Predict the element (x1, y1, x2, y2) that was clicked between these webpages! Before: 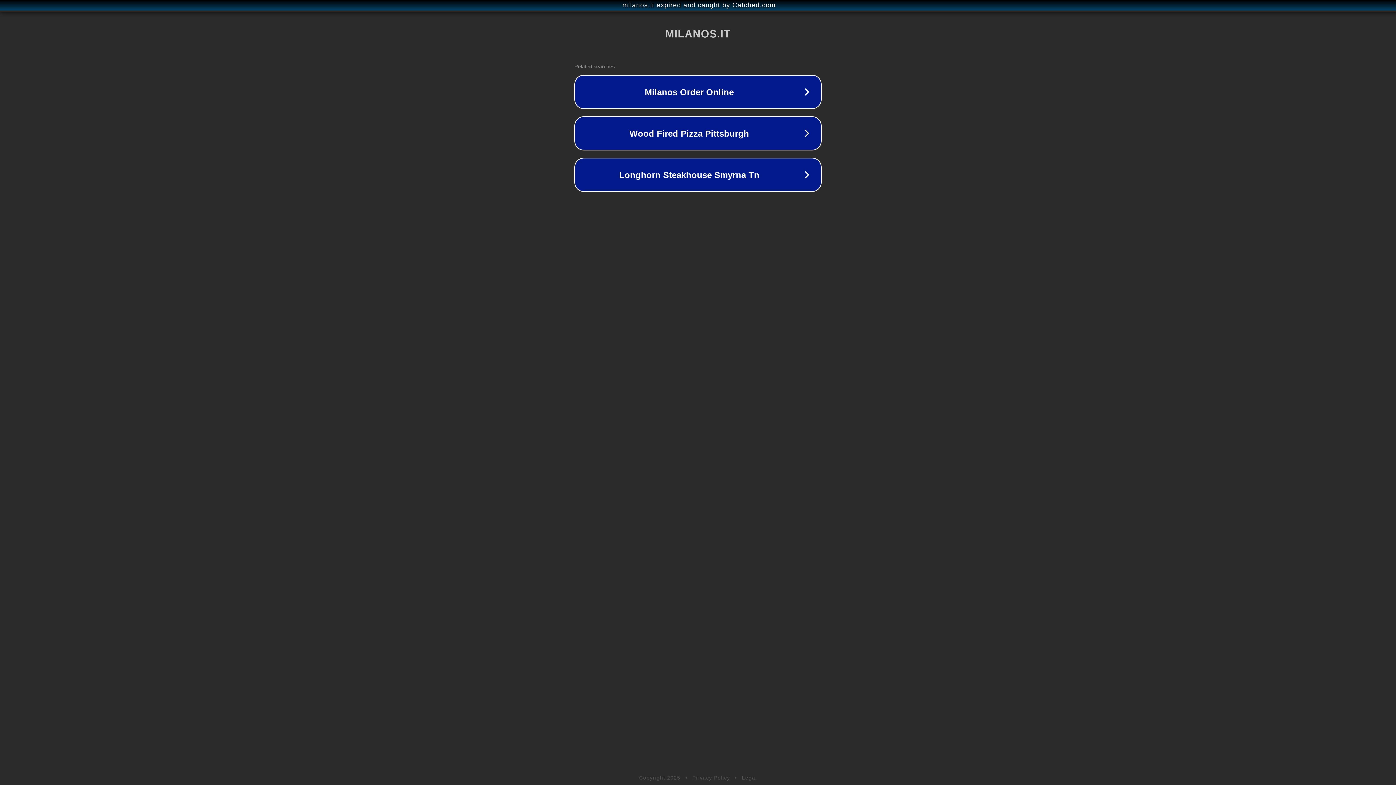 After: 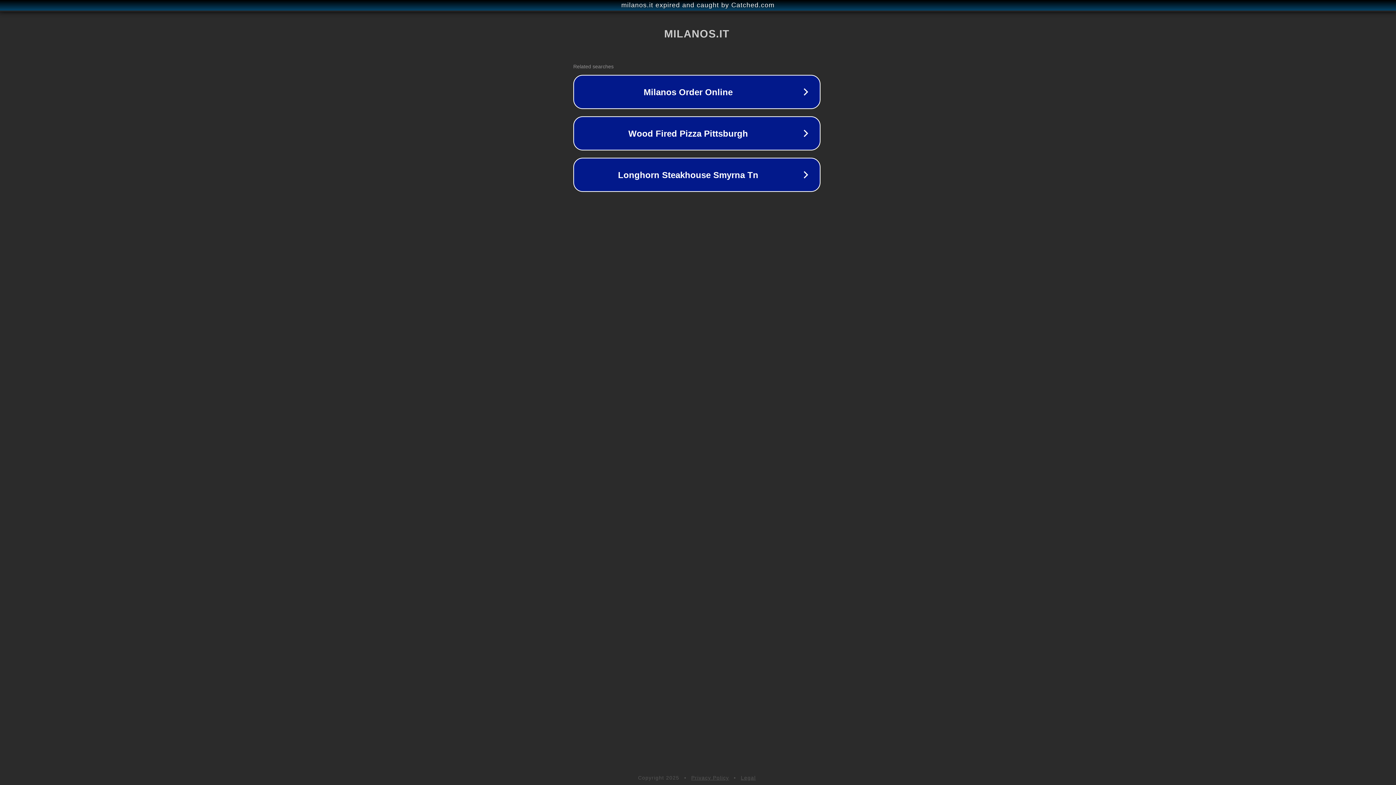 Action: label: milanos.it expired and caught by Catched.com bbox: (1, 1, 1397, 9)